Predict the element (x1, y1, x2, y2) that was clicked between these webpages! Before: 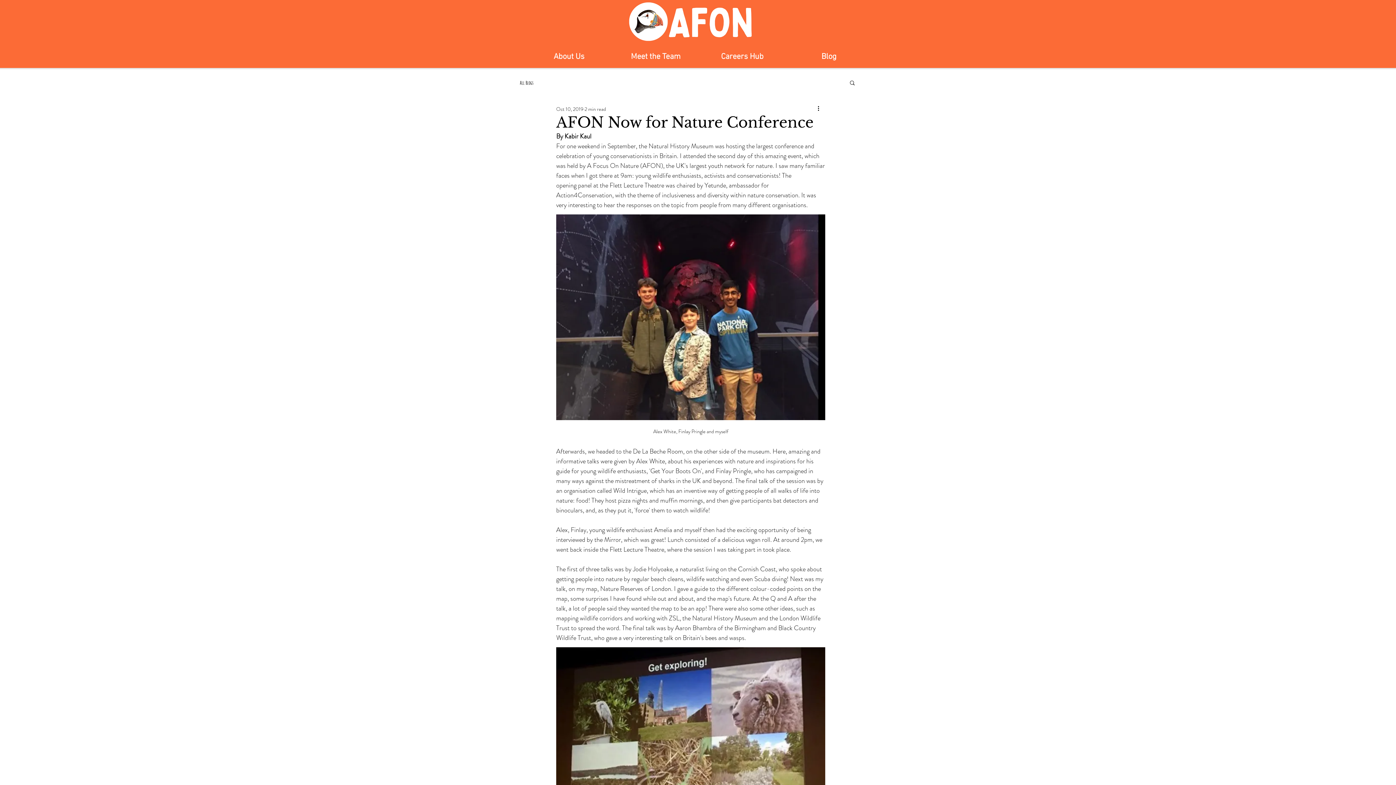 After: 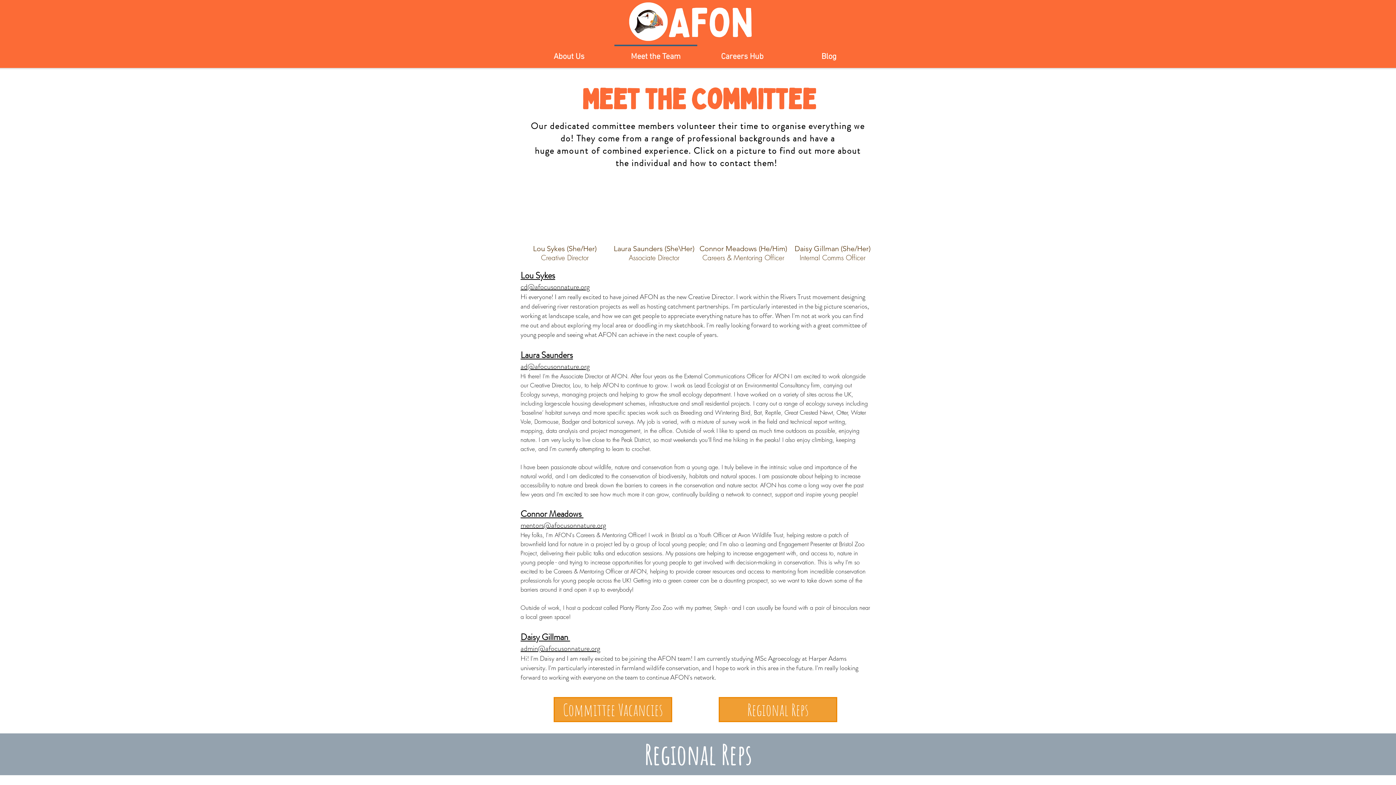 Action: bbox: (612, 44, 699, 62) label: Meet the Team